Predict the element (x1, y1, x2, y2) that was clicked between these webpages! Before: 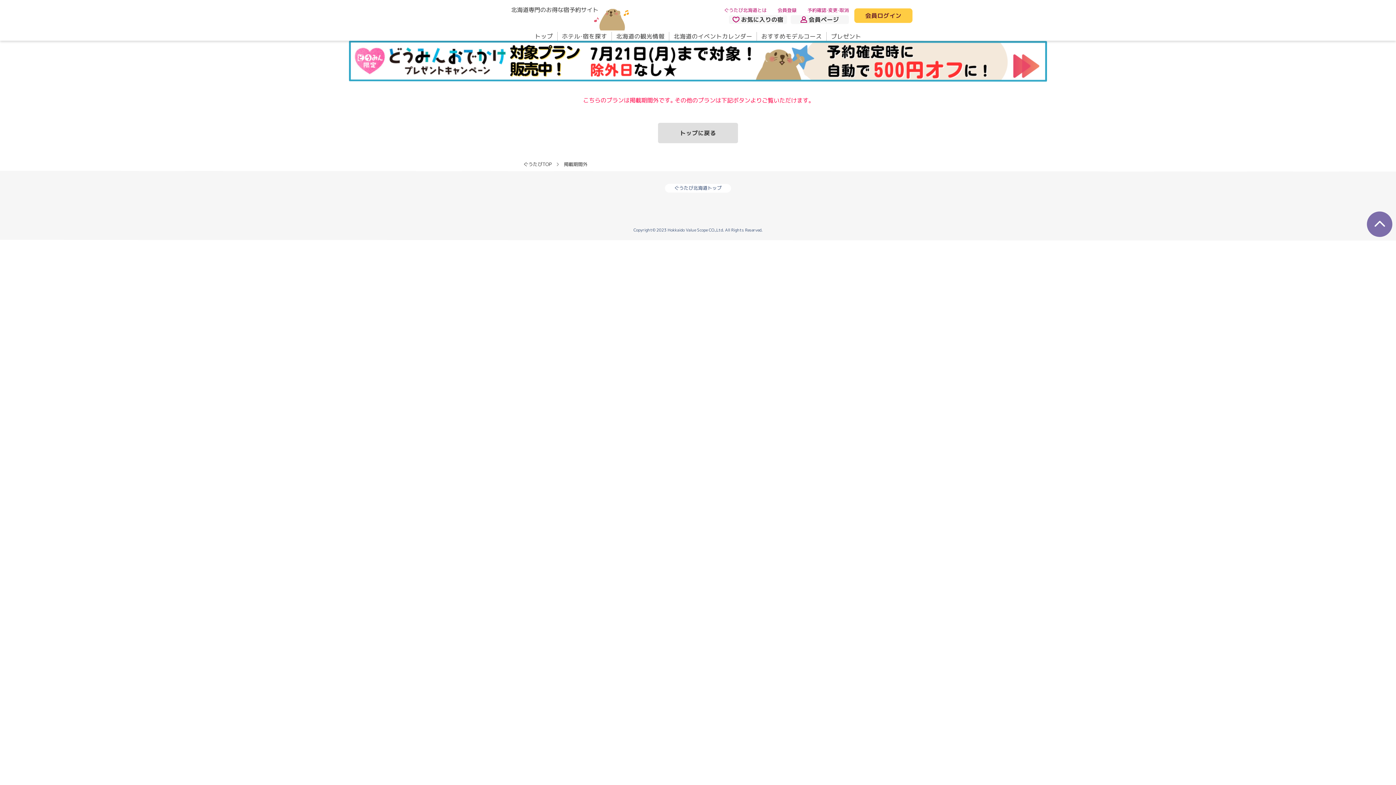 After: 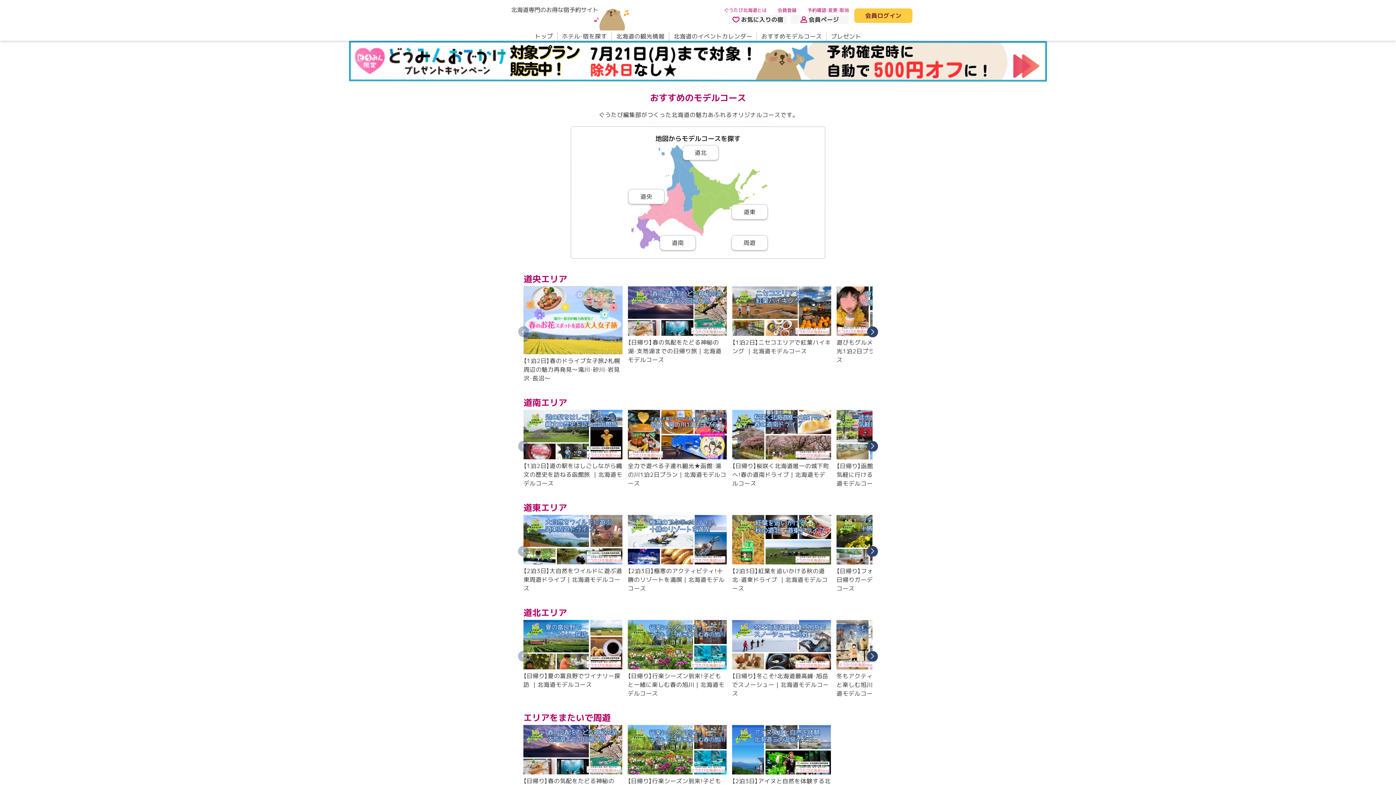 Action: label: おすすめモデルコース bbox: (757, 32, 826, 40)